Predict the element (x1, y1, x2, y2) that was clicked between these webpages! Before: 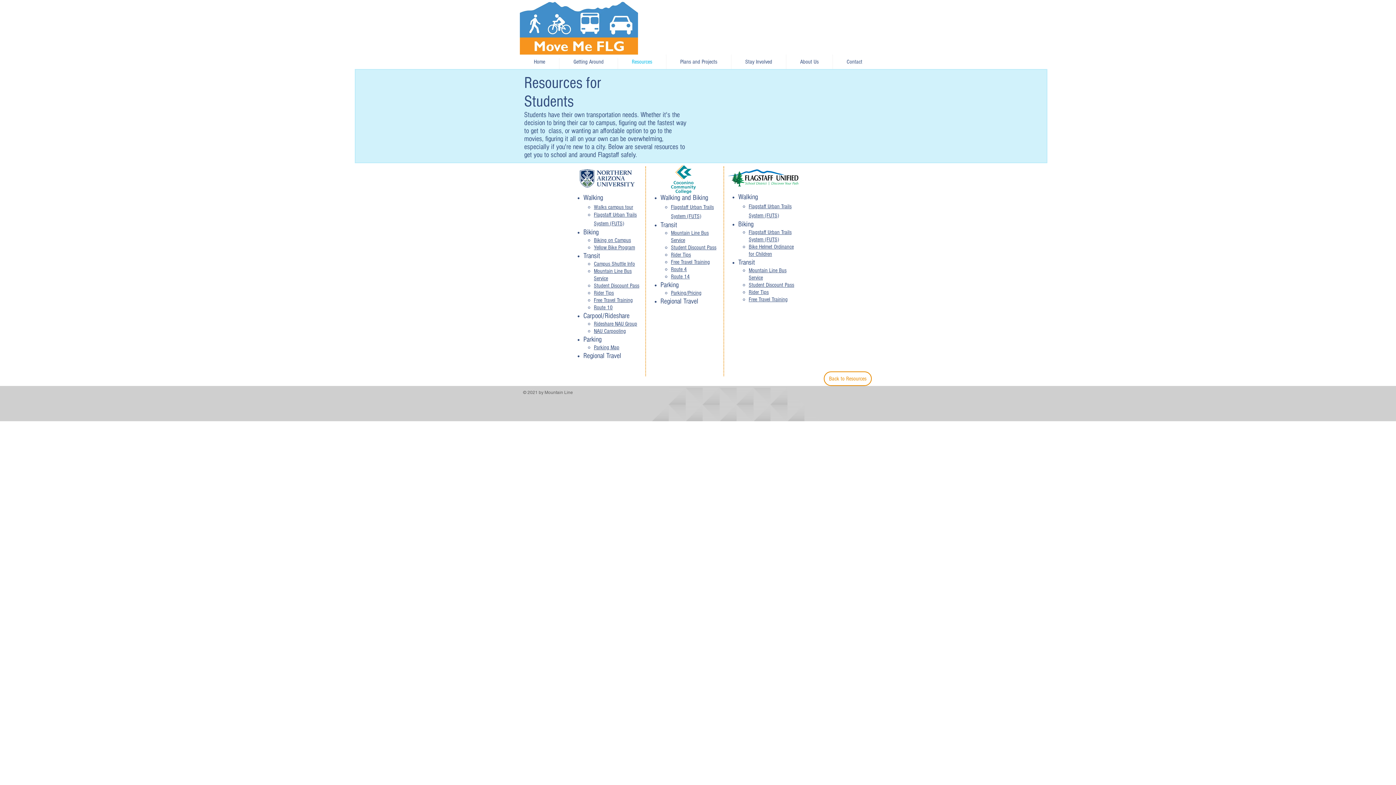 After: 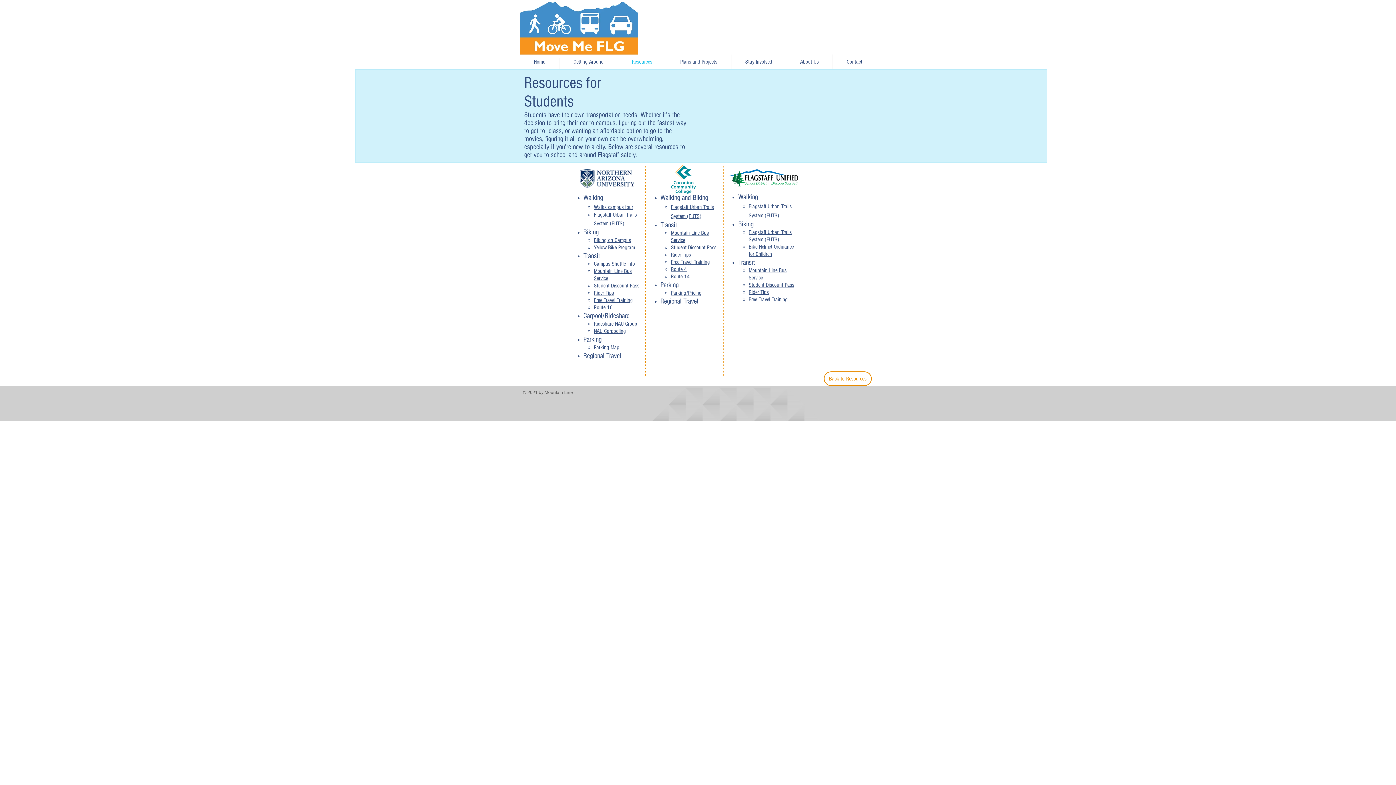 Action: bbox: (594, 260, 635, 267) label: Campus Shuttle Info